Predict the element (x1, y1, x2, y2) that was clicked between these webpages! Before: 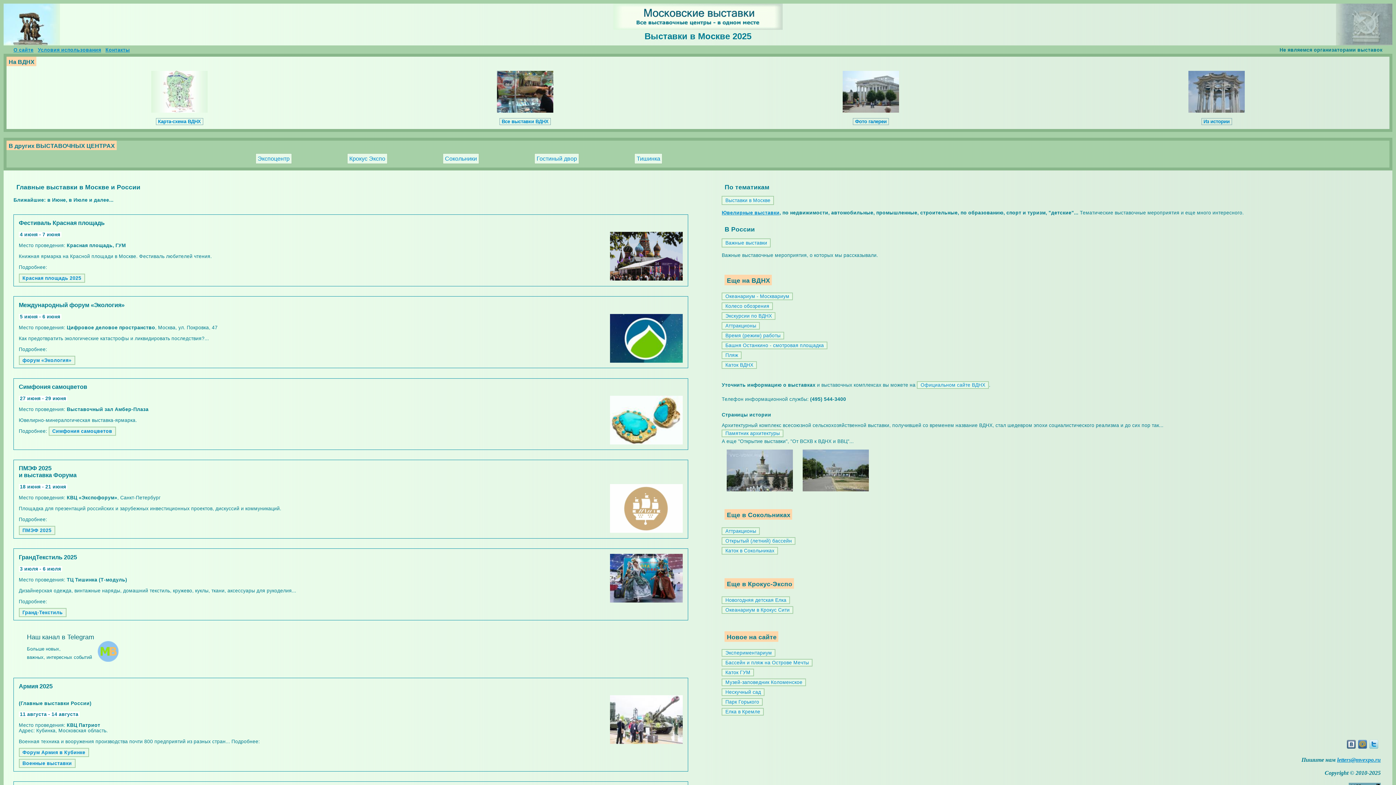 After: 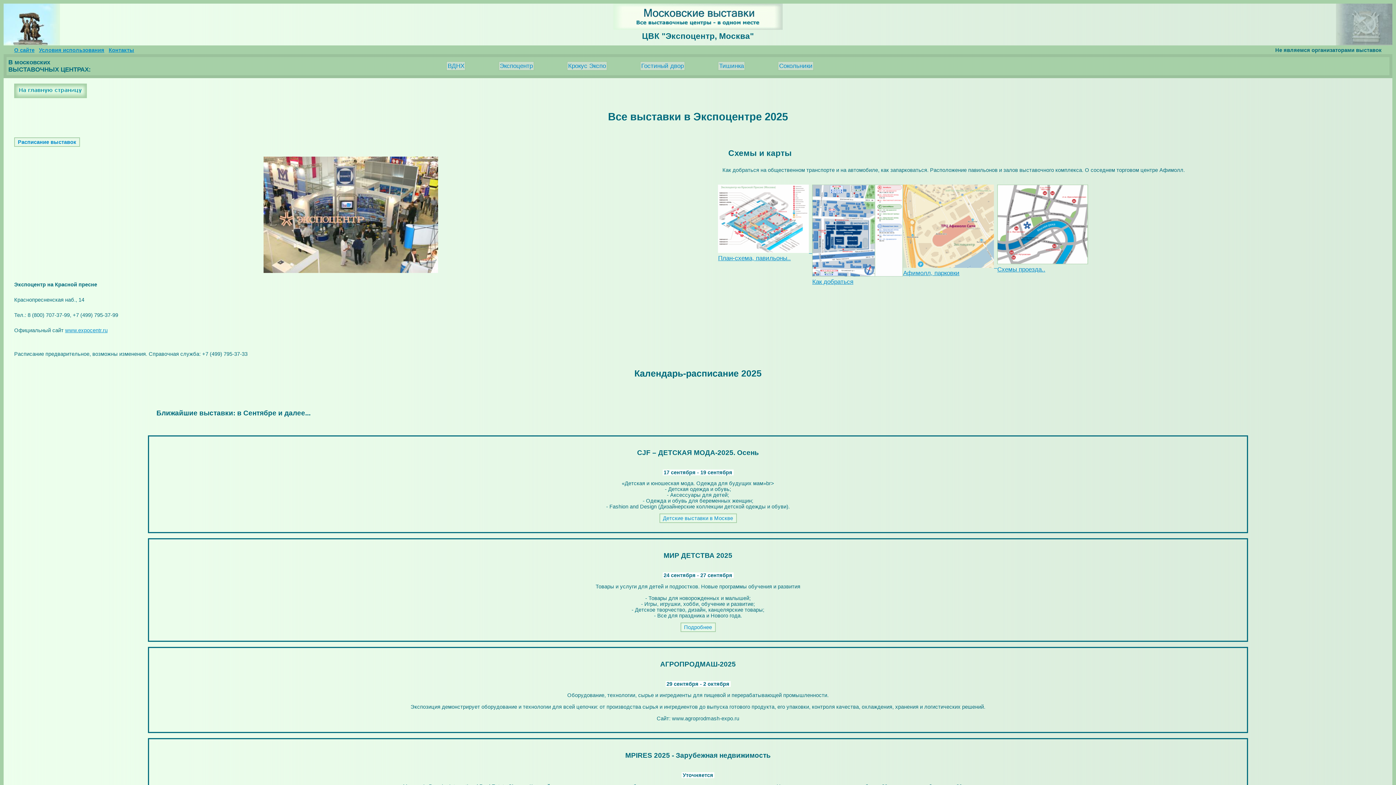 Action: bbox: (255, 153, 291, 163) label: Экспоцентр